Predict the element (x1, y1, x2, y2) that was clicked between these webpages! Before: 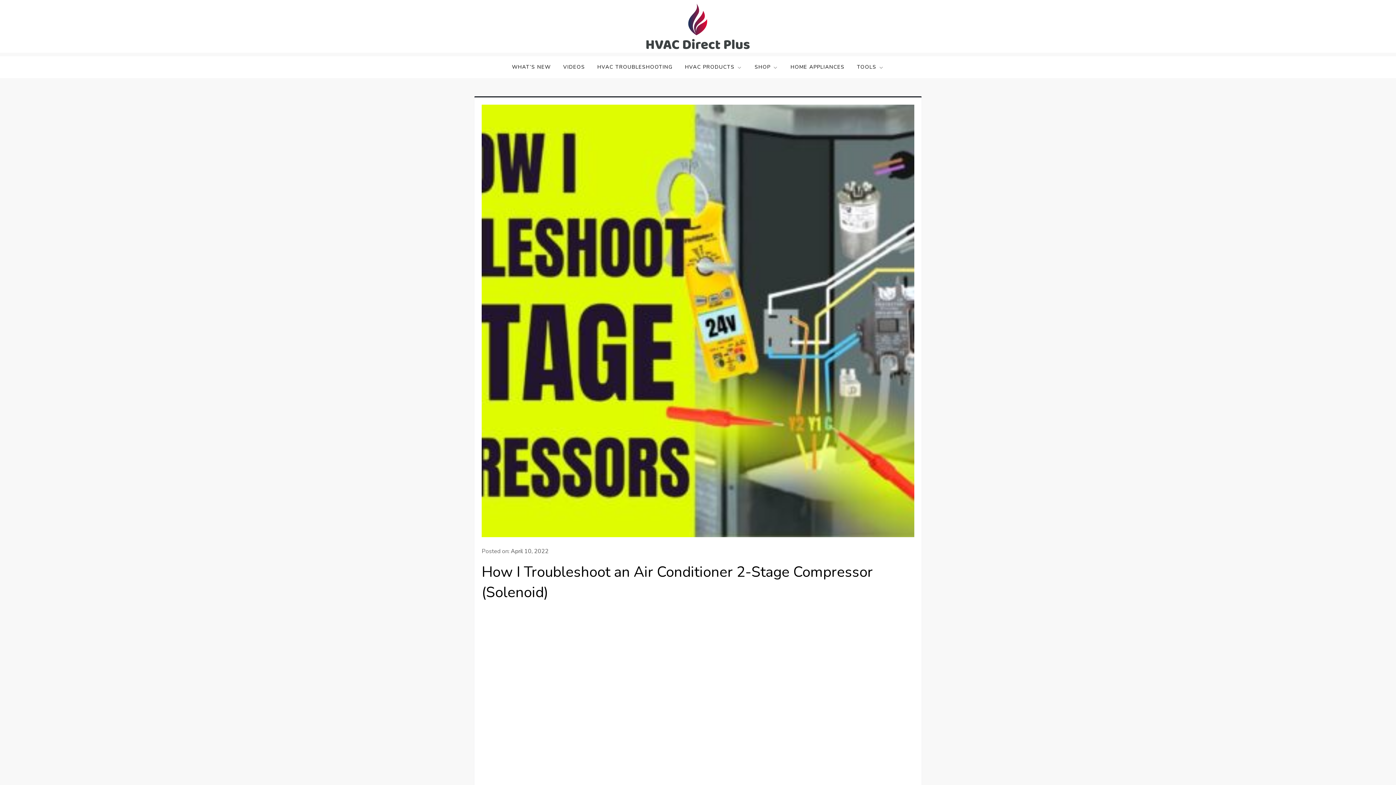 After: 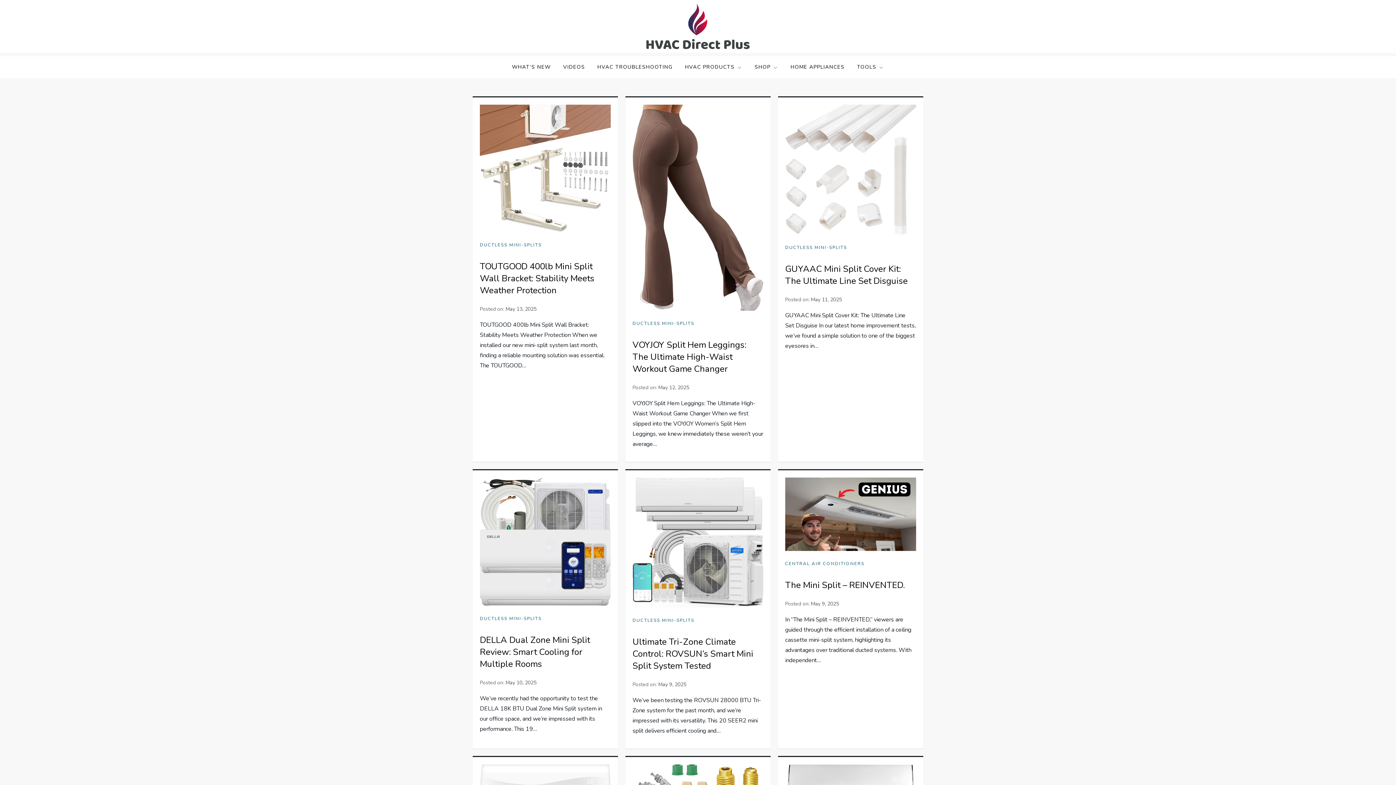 Action: bbox: (646, 3, 749, 49)